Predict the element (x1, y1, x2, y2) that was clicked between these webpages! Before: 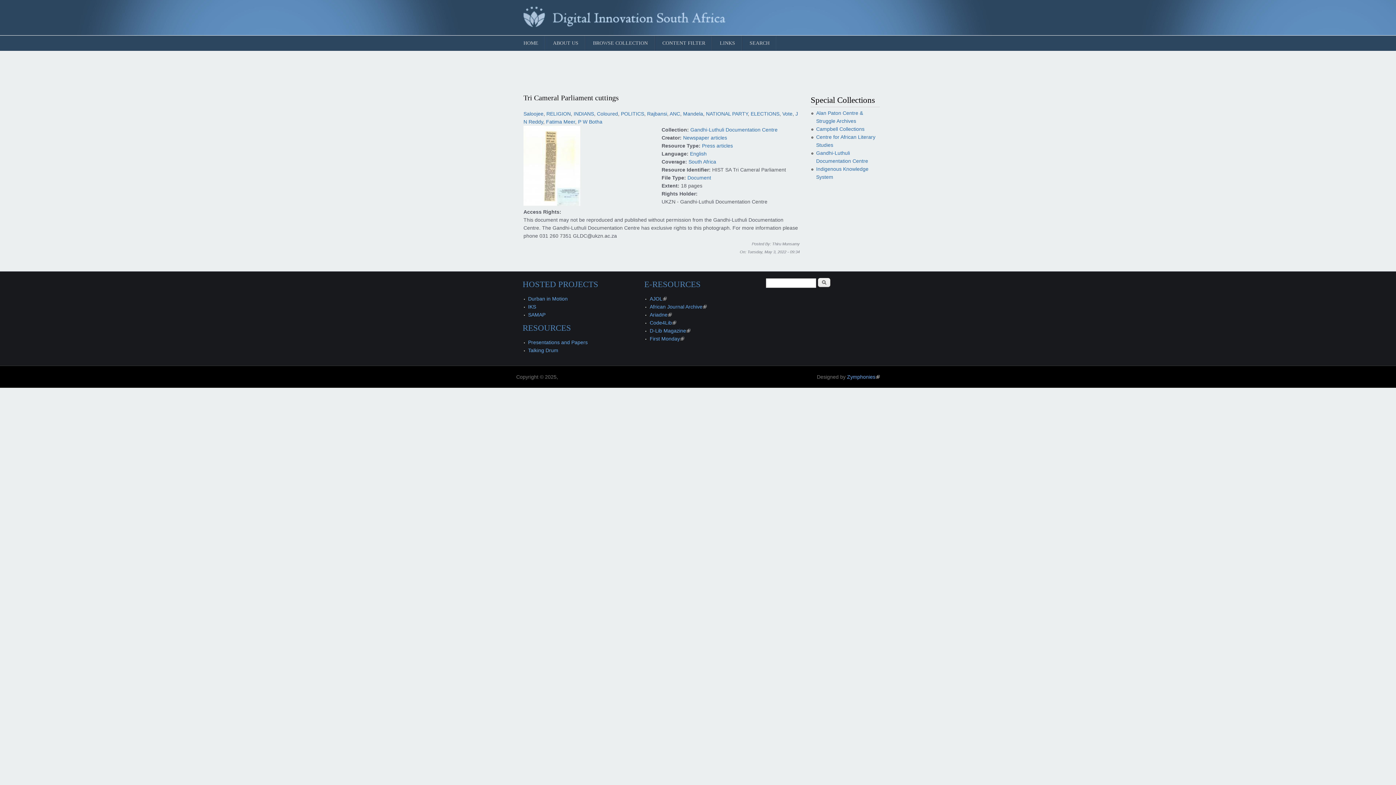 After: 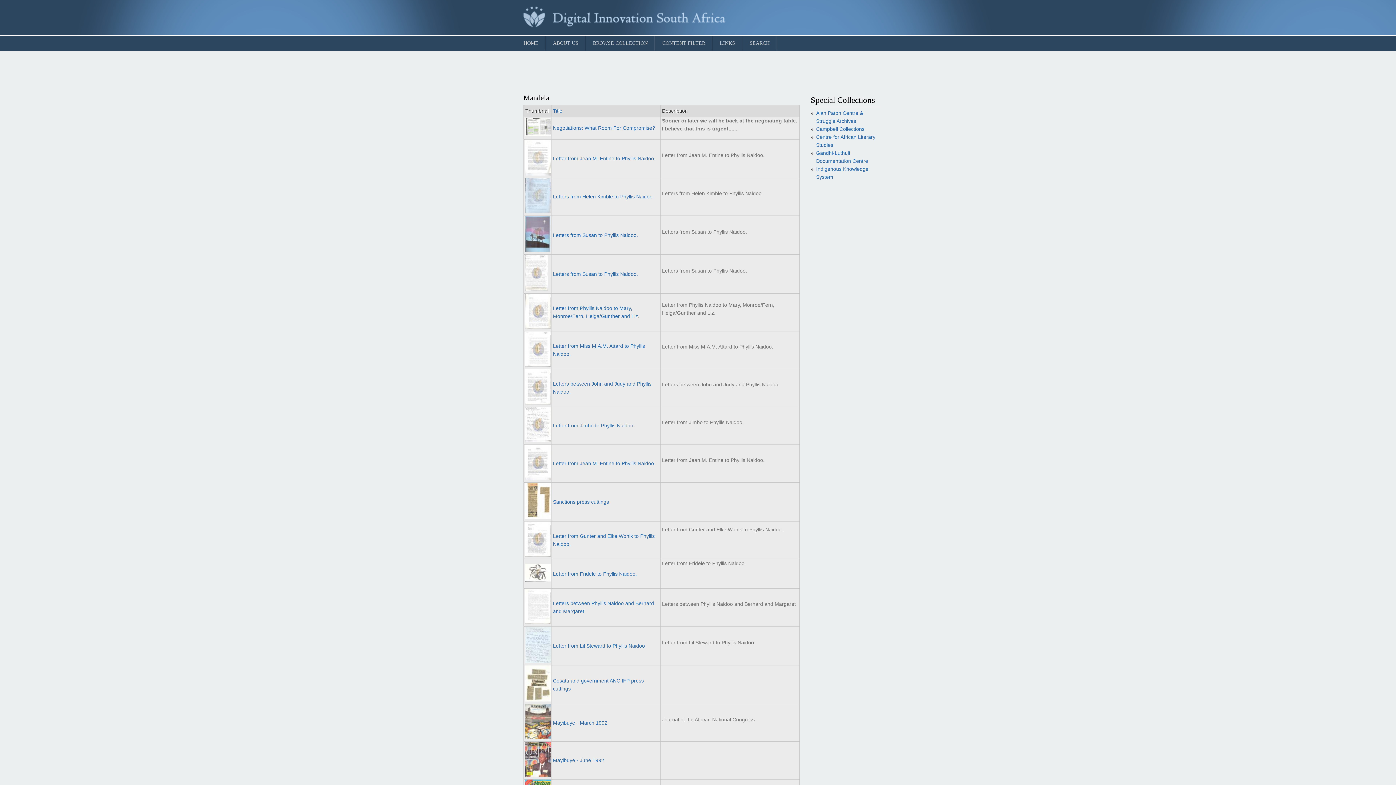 Action: bbox: (683, 110, 703, 116) label: Mandela